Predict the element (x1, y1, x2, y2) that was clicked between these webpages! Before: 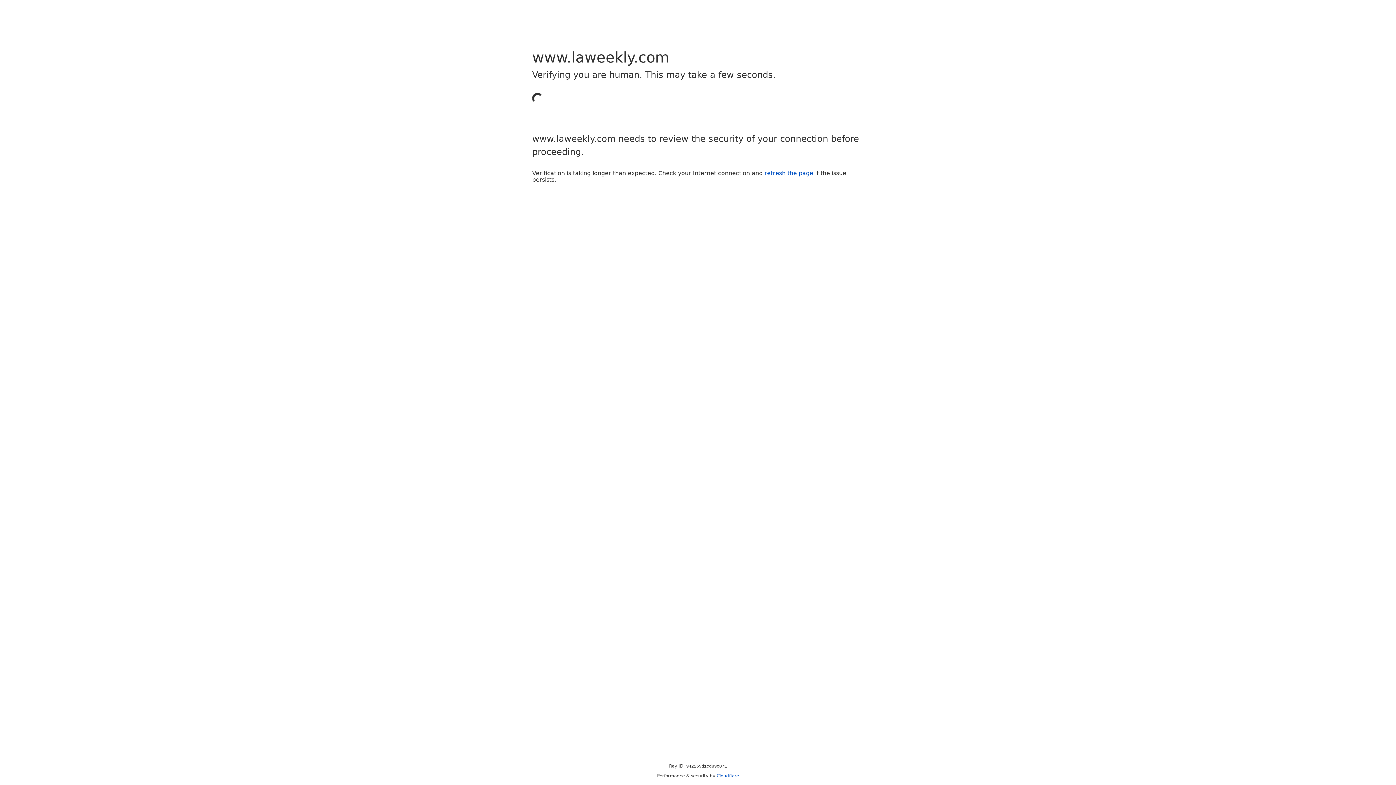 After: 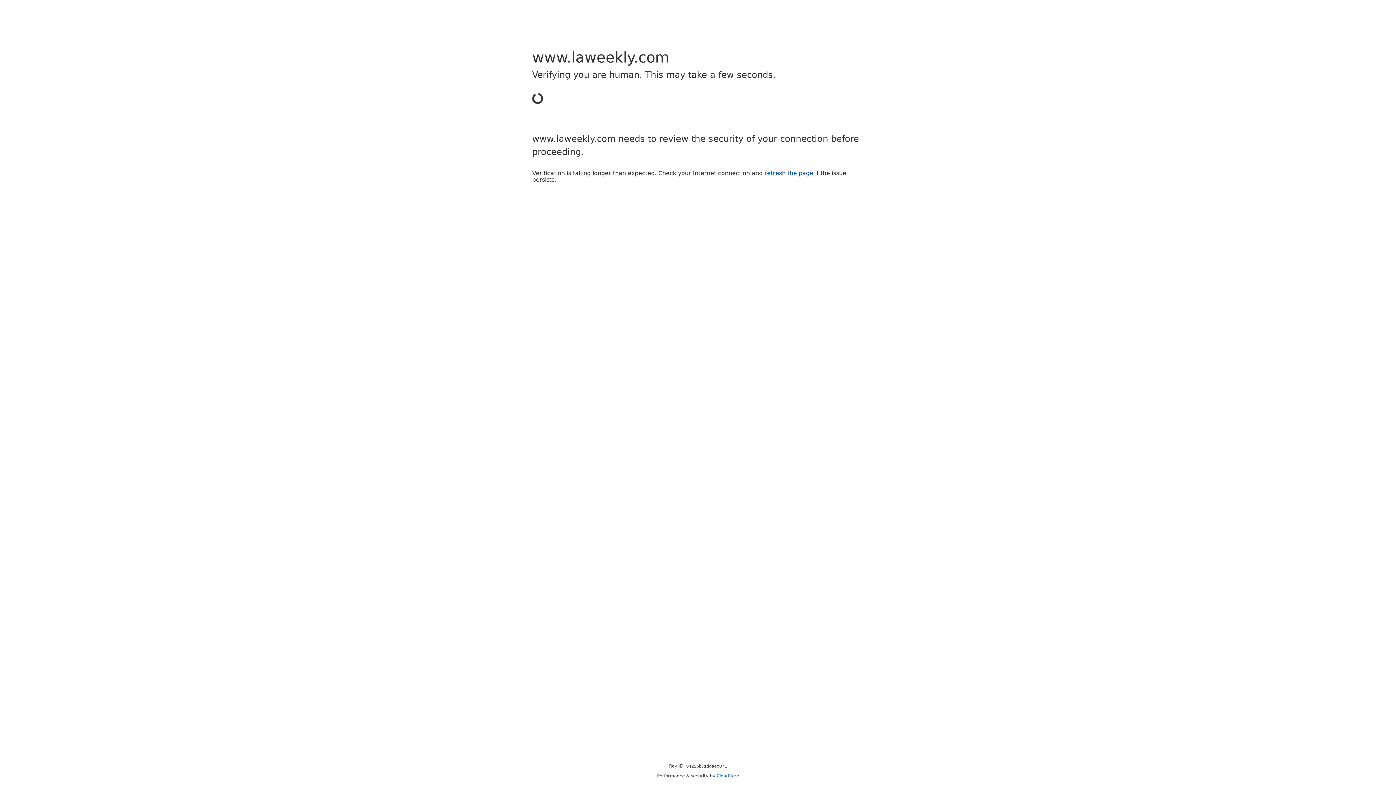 Action: bbox: (764, 169, 813, 176) label: refresh the page